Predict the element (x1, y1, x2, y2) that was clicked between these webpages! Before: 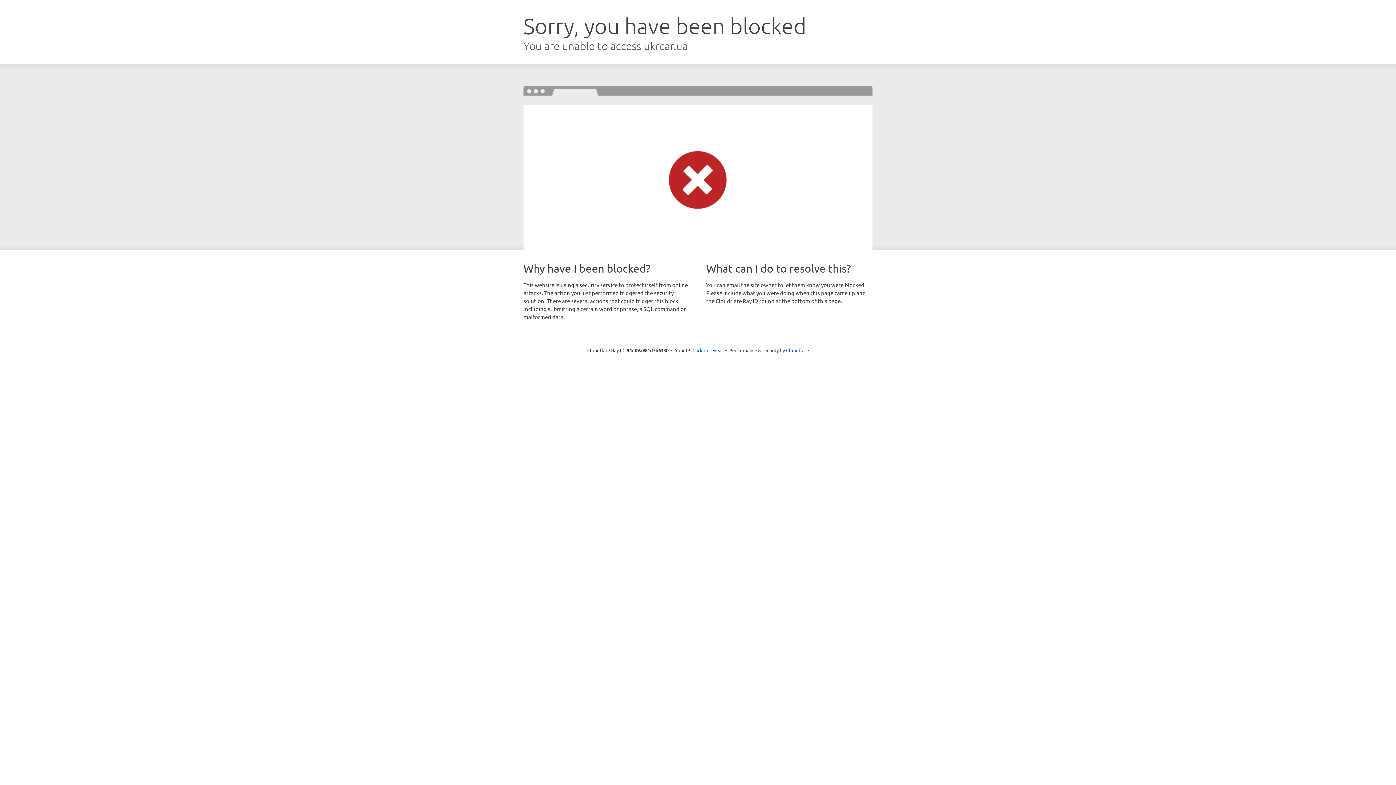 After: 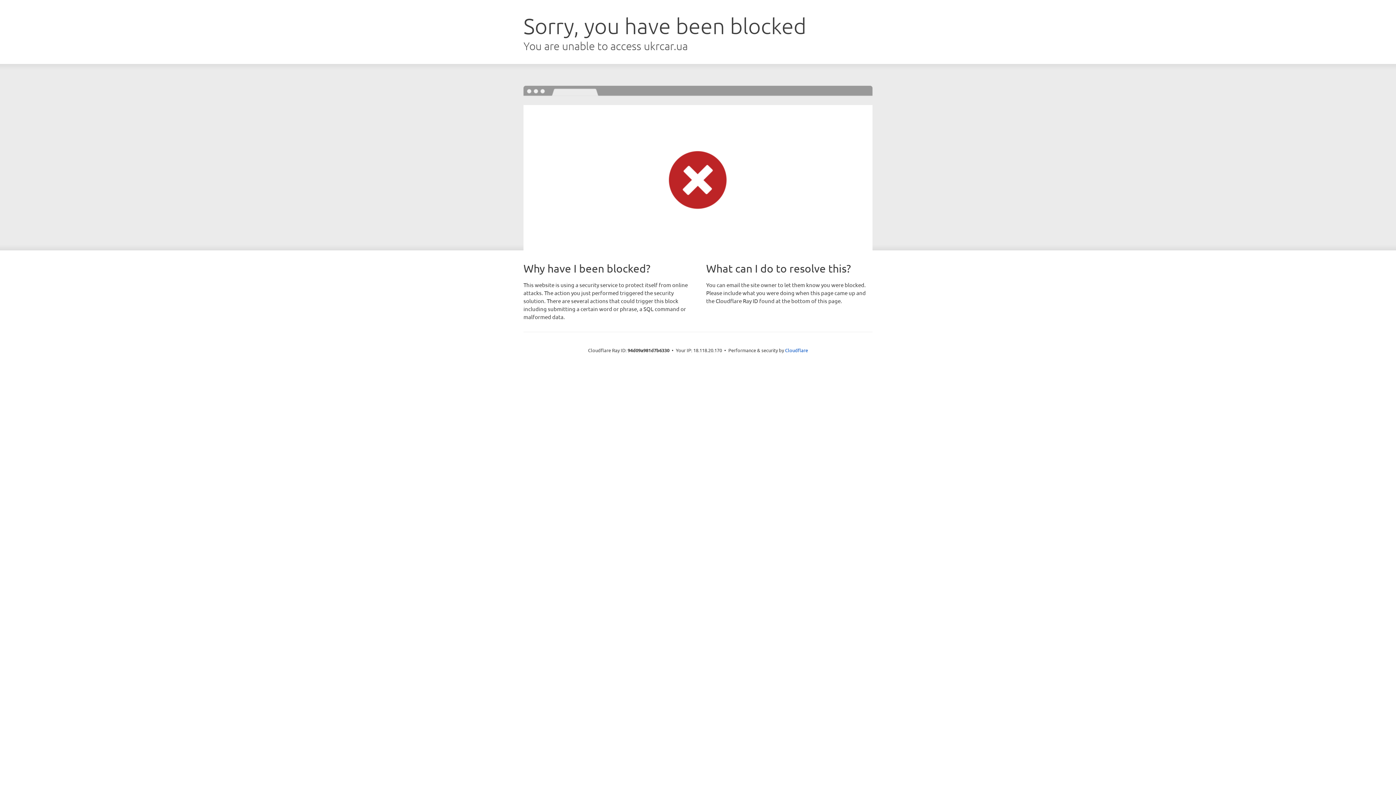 Action: label: Click to reveal bbox: (692, 346, 723, 353)